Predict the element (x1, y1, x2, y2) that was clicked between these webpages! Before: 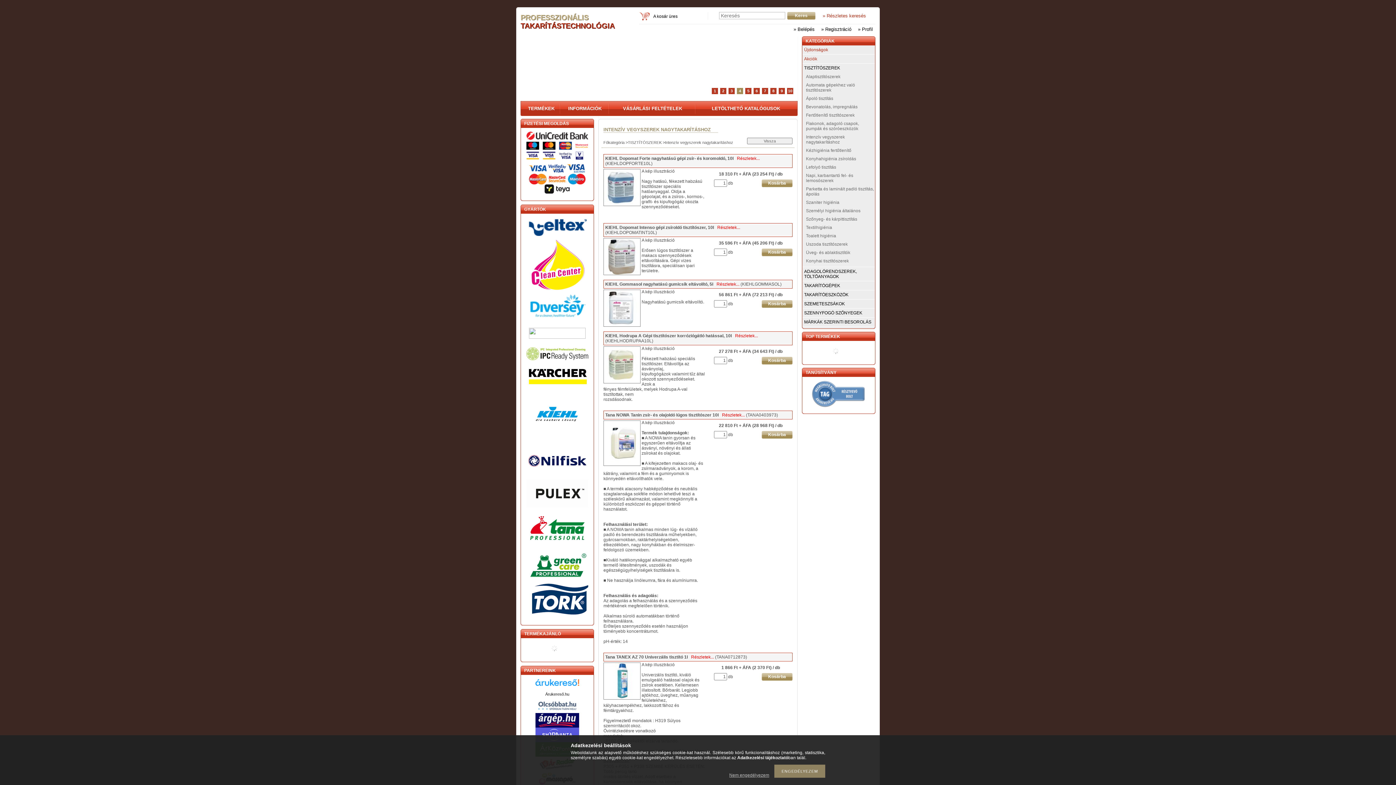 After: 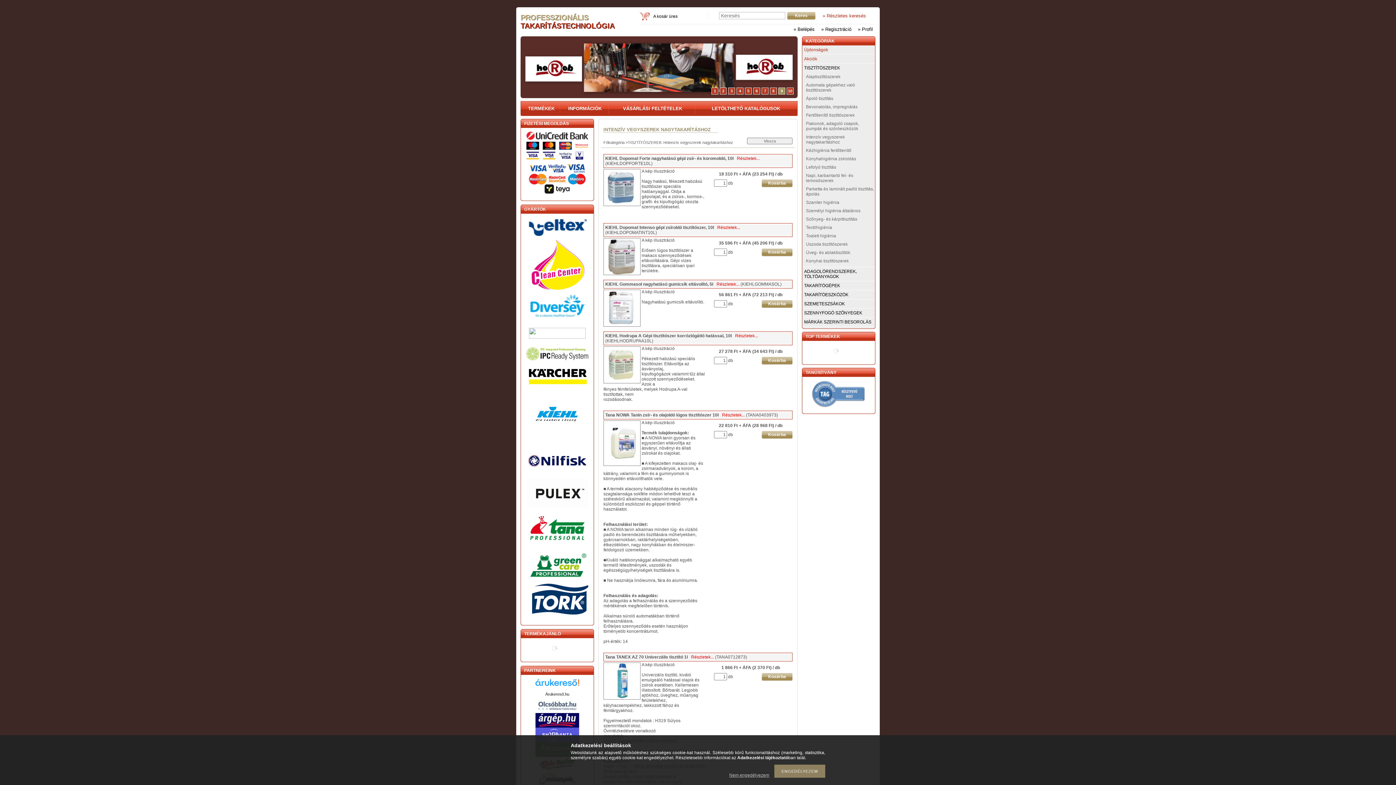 Action: bbox: (778, 87, 785, 94) label: 9